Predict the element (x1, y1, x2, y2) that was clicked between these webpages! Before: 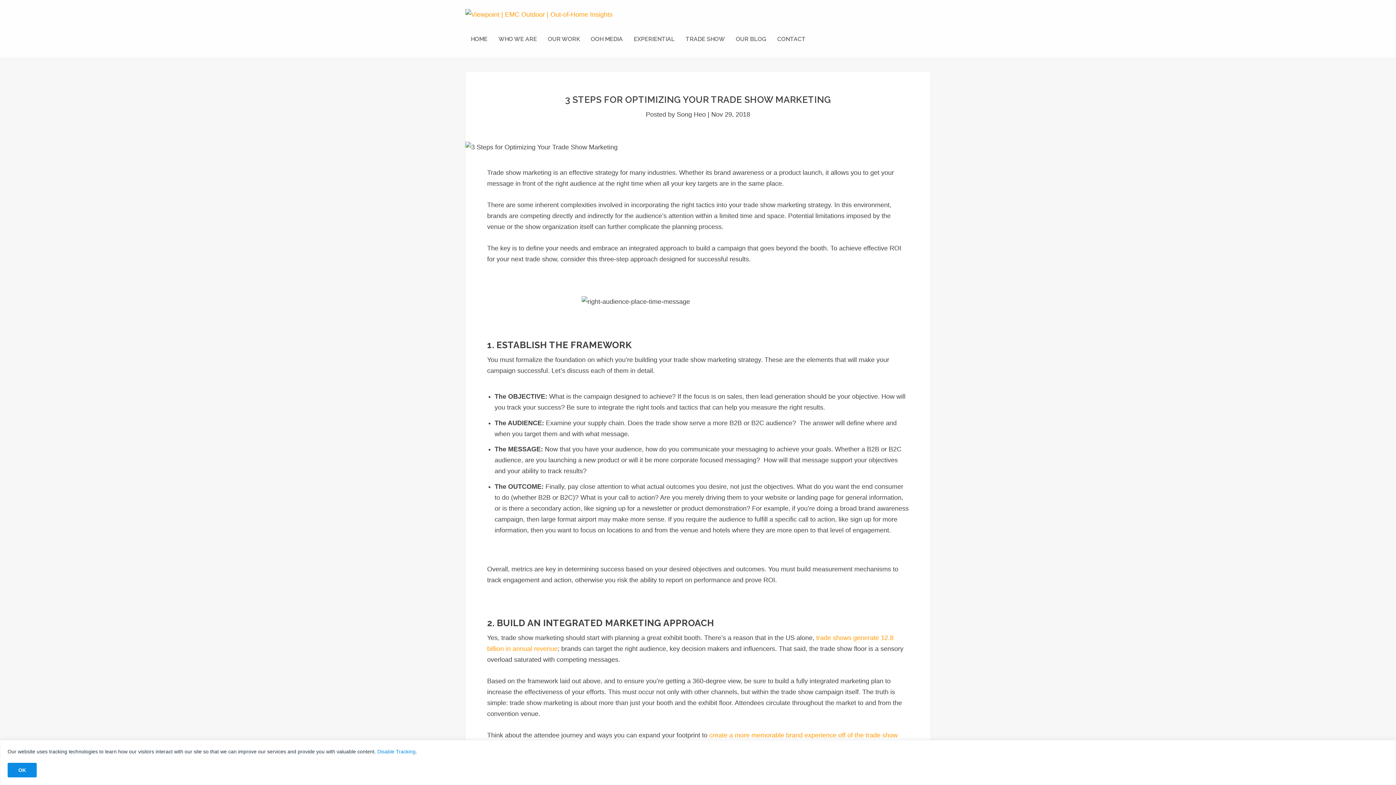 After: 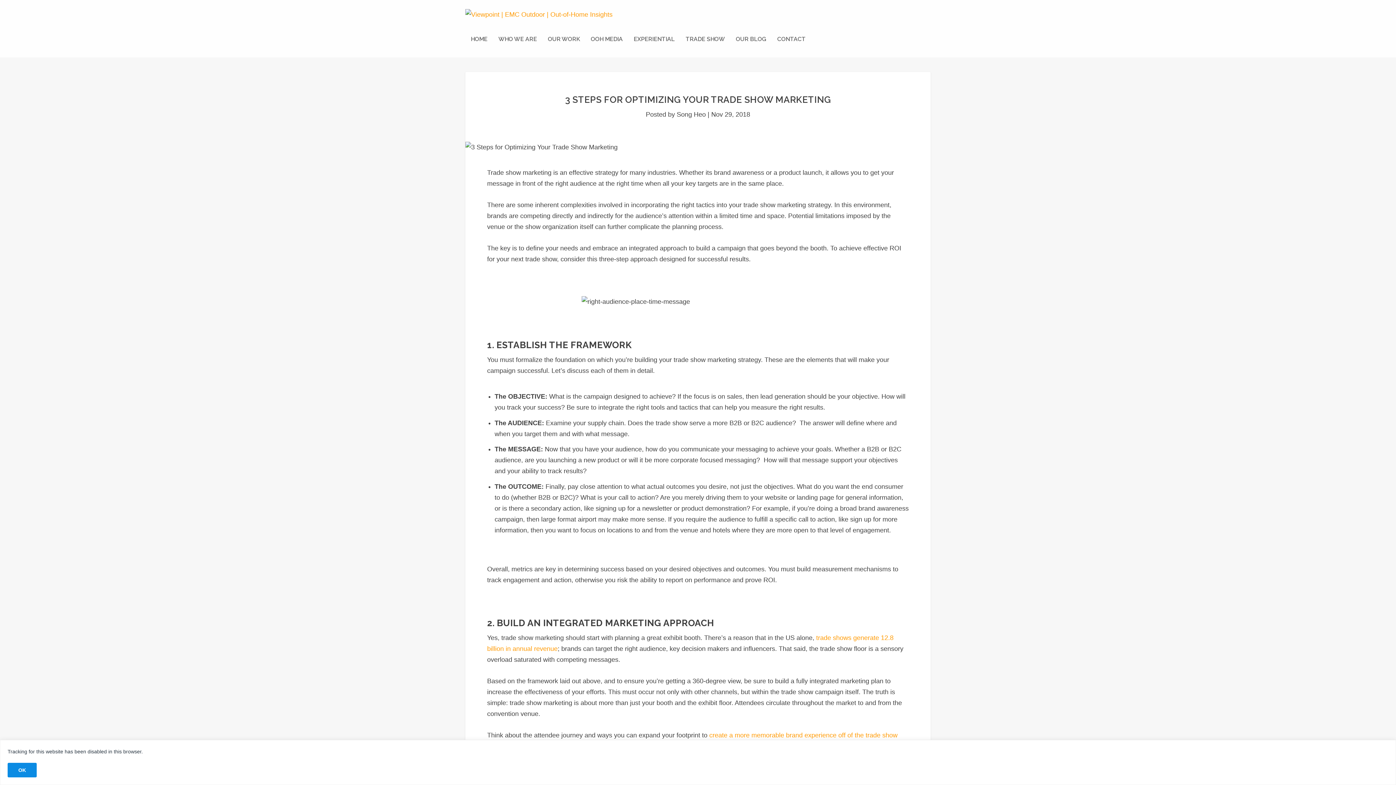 Action: label: Disable Tracking bbox: (377, 749, 415, 754)